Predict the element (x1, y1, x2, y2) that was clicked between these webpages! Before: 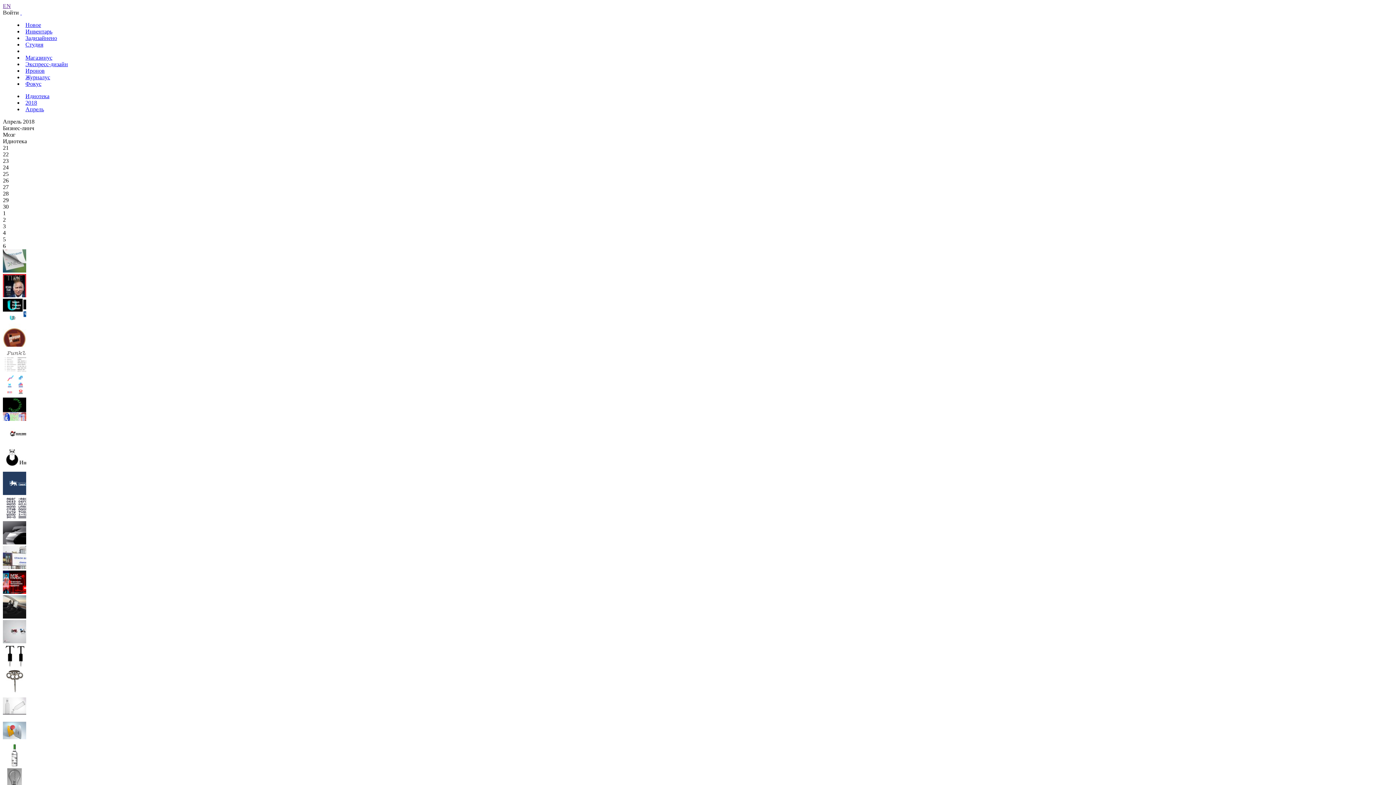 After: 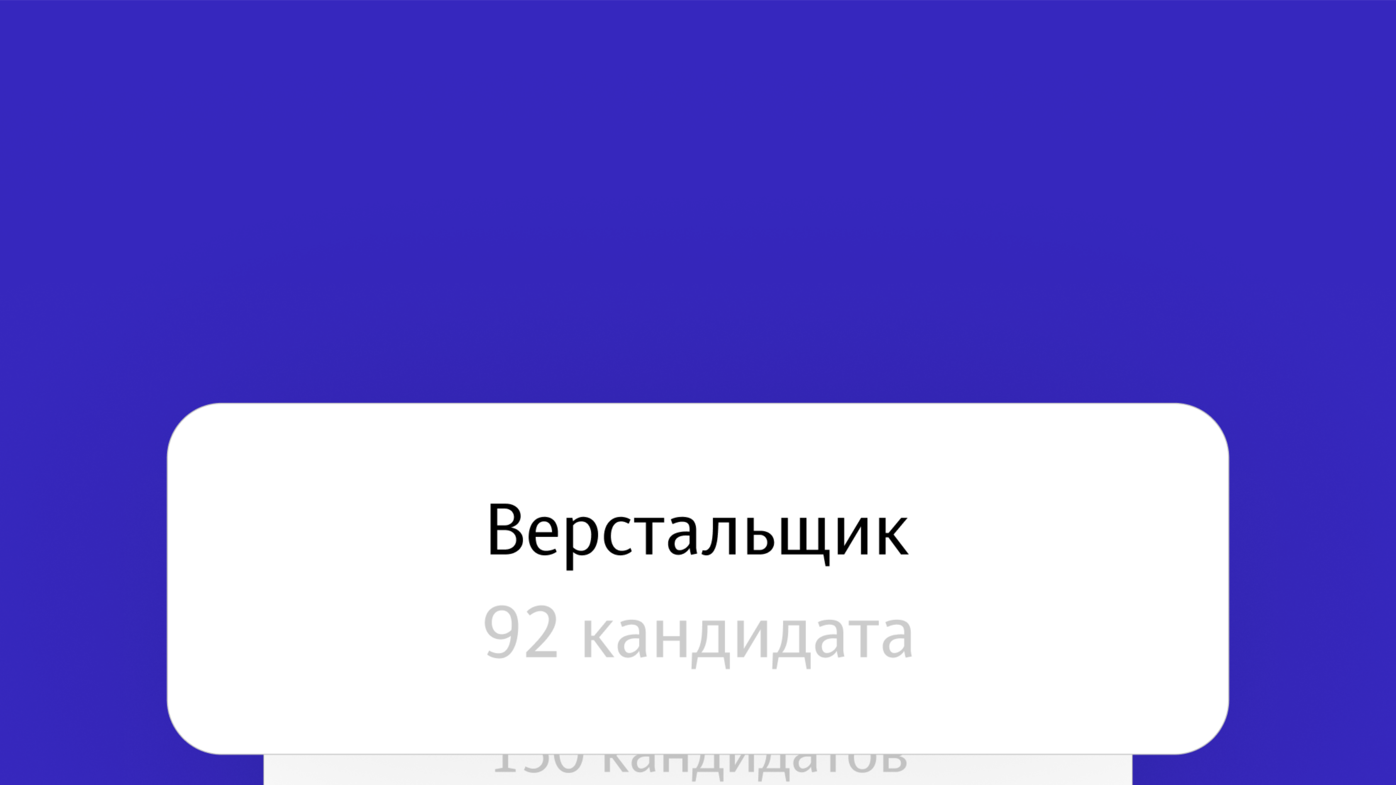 Action: bbox: (25, 28, 52, 34) label: Инвентарь